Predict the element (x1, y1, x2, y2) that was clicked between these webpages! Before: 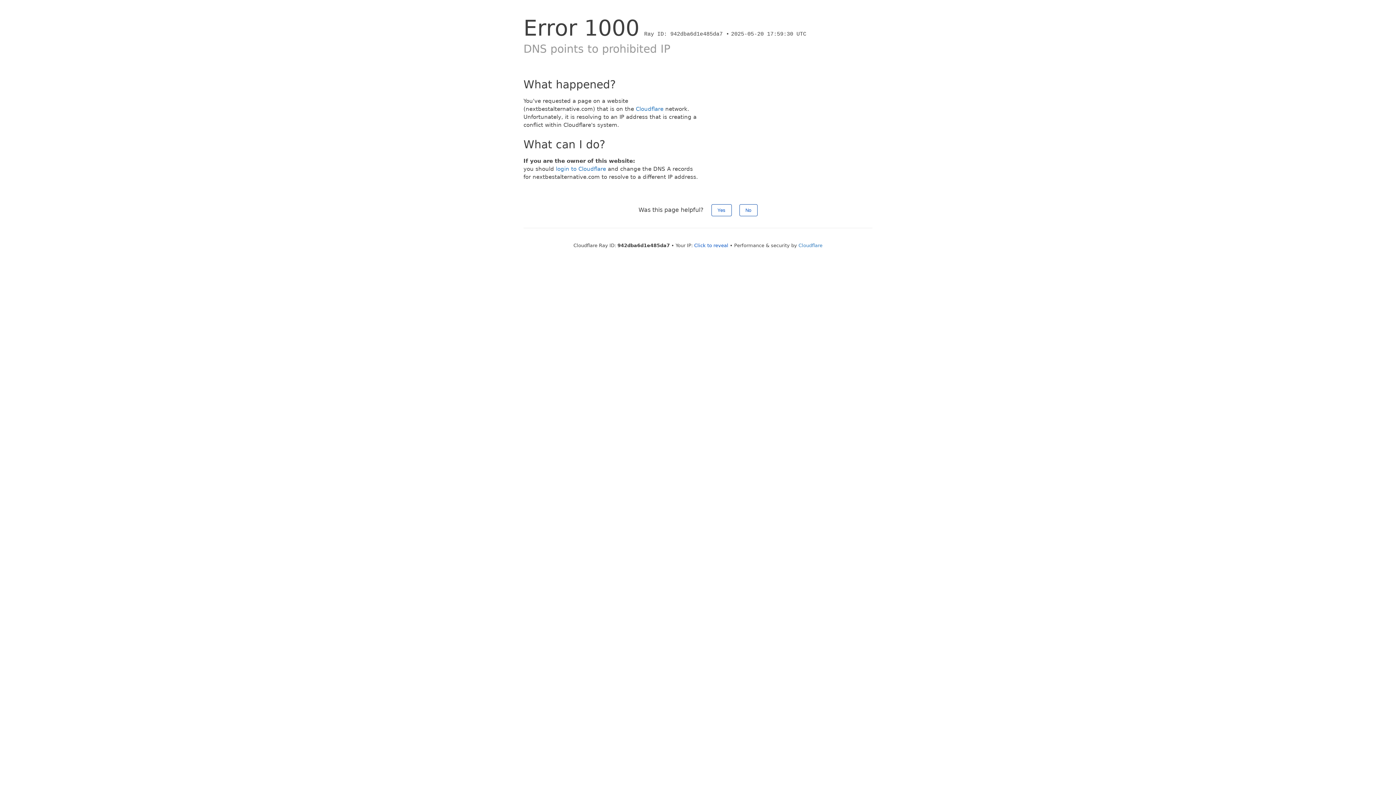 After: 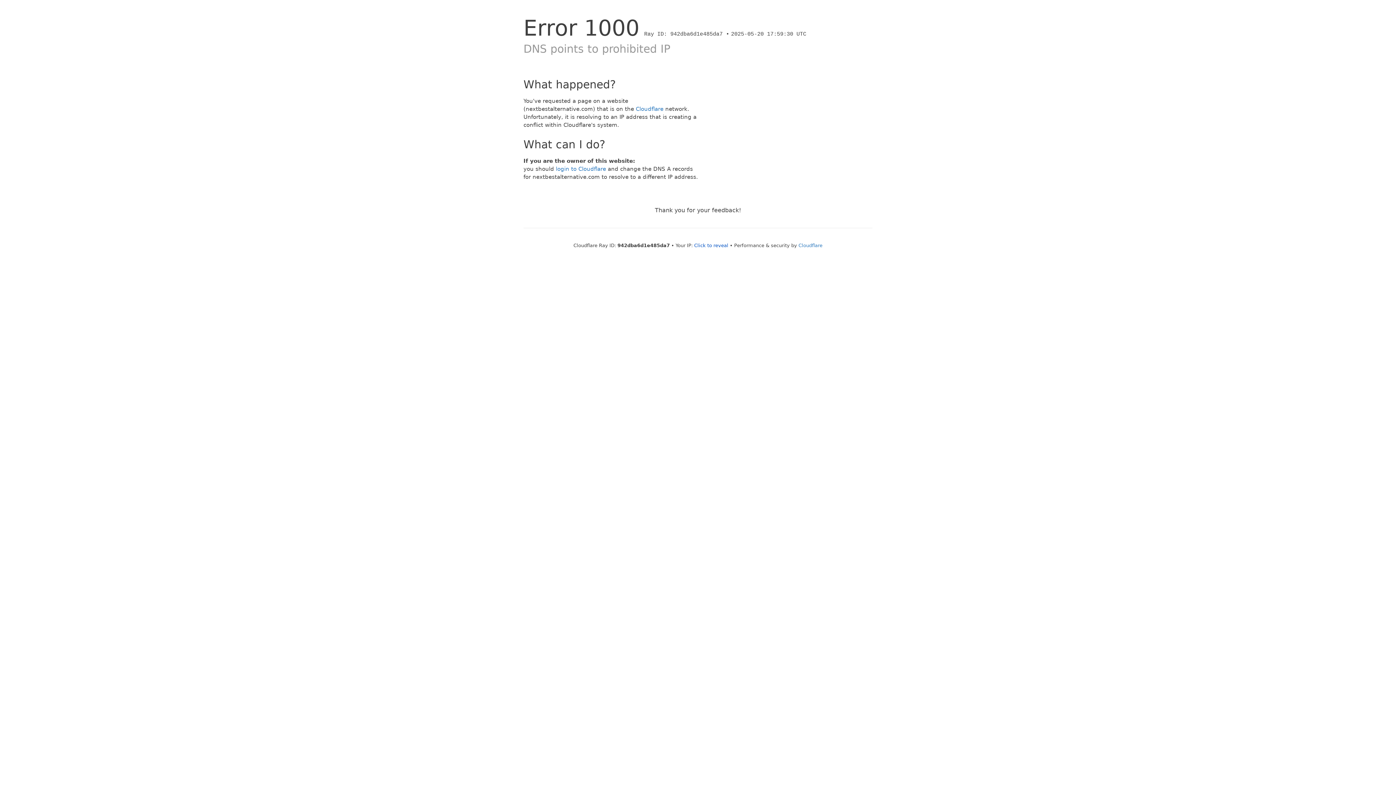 Action: bbox: (739, 204, 757, 216) label: No